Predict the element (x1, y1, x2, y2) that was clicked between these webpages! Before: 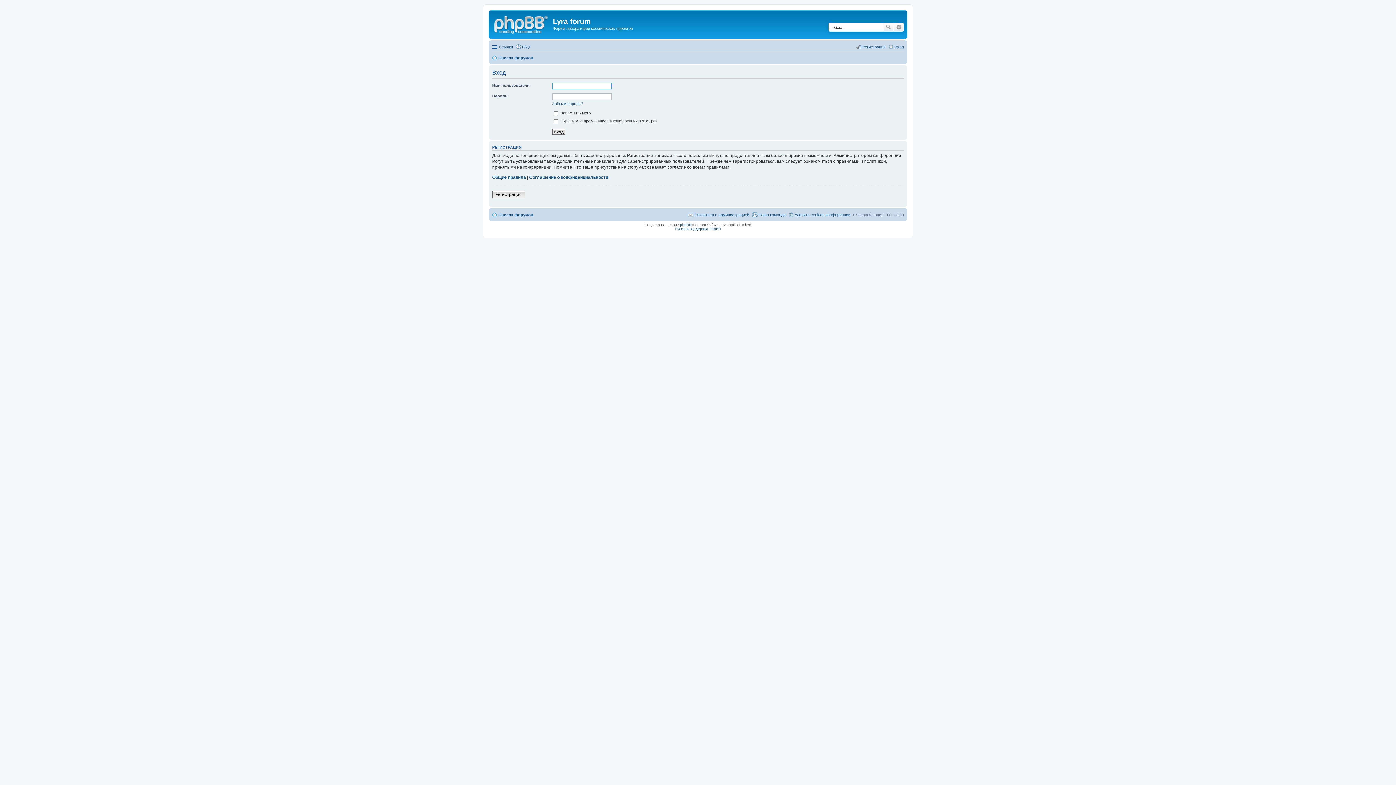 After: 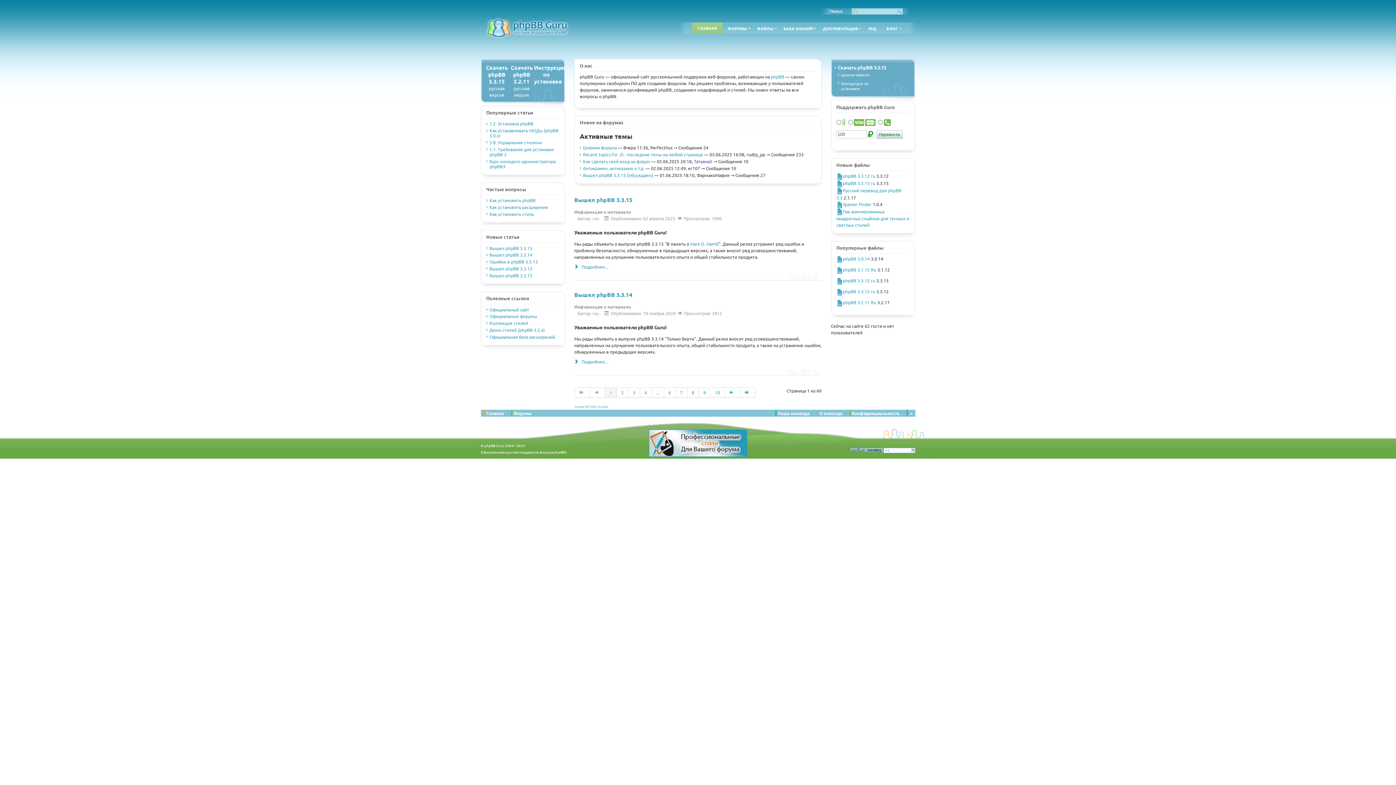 Action: bbox: (675, 226, 721, 230) label: Русская поддержка phpBB